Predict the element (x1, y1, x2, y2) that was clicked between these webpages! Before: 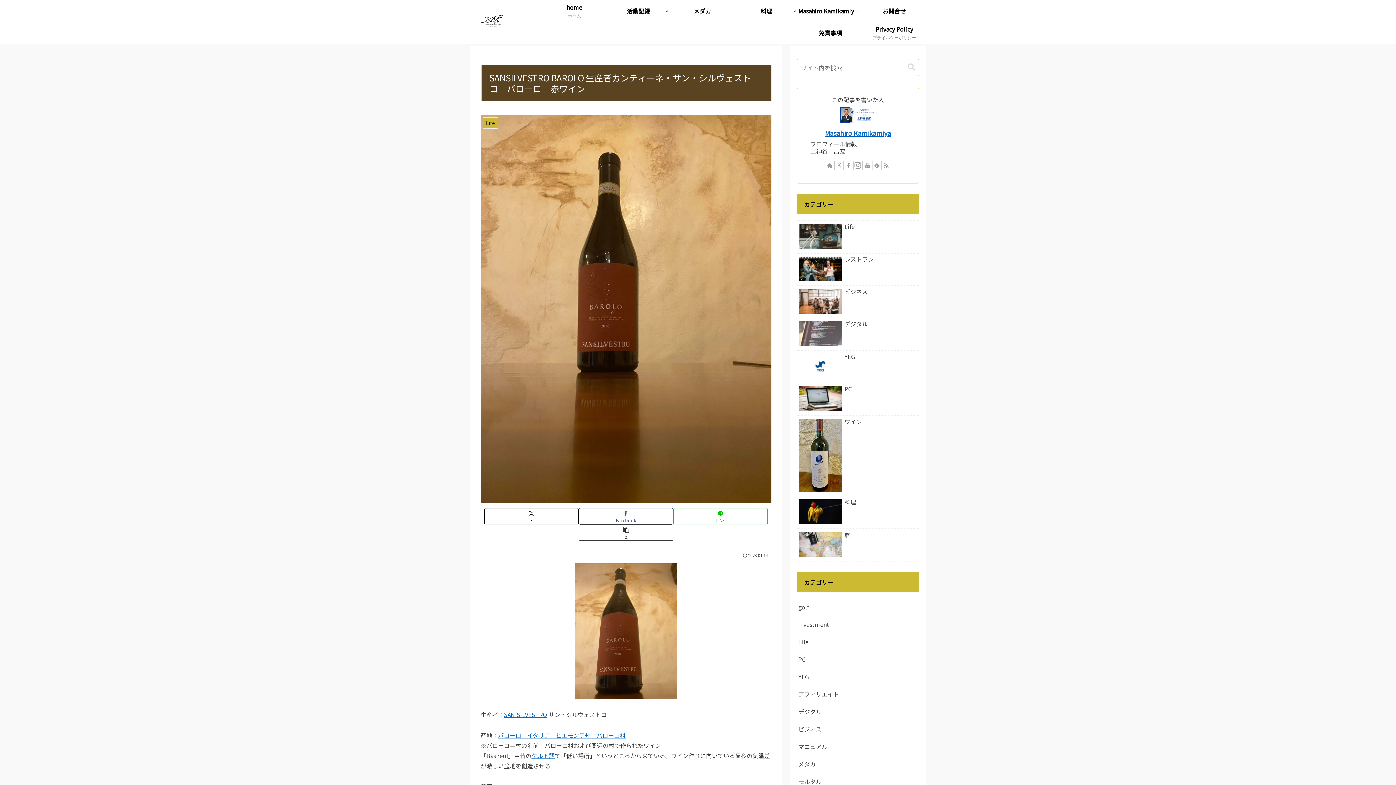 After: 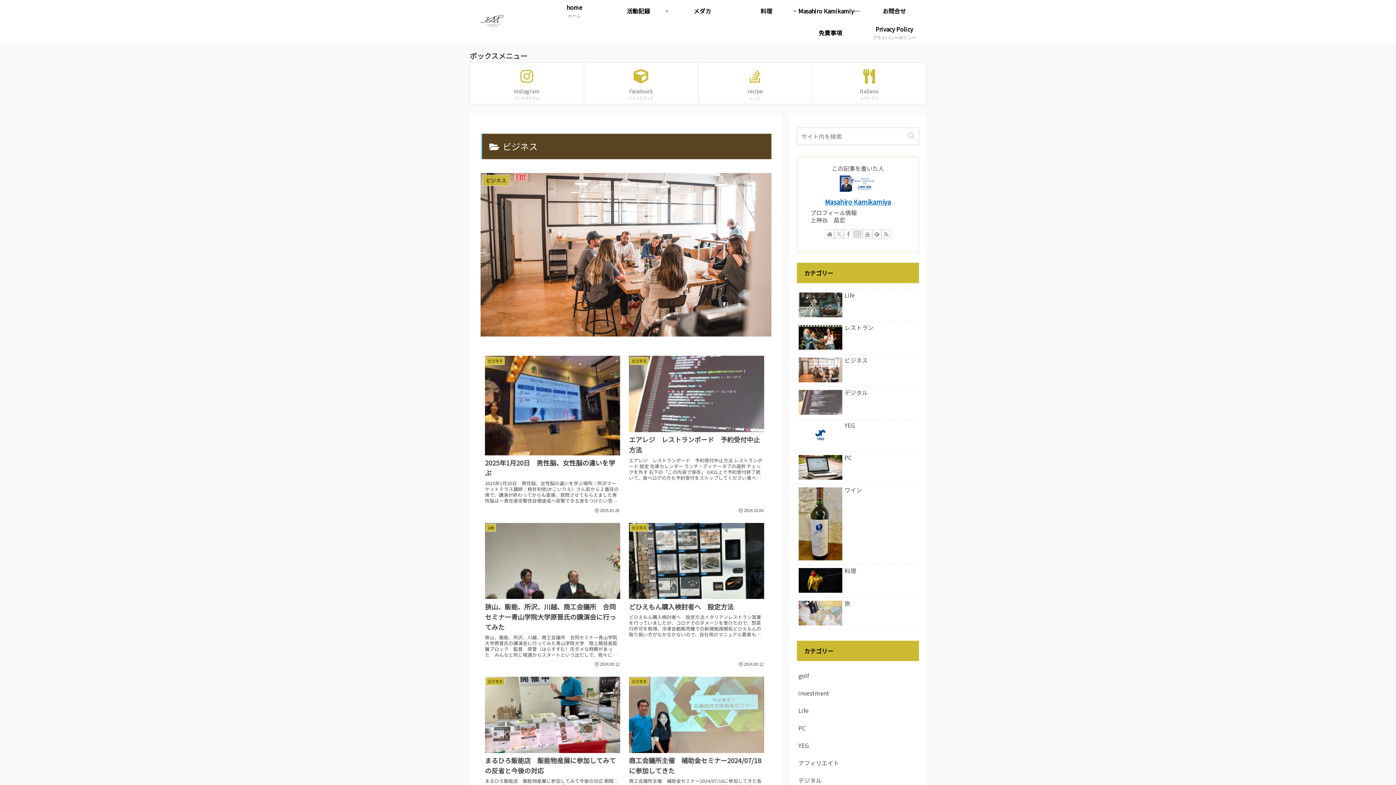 Action: label: ビジネス bbox: (797, 286, 919, 318)